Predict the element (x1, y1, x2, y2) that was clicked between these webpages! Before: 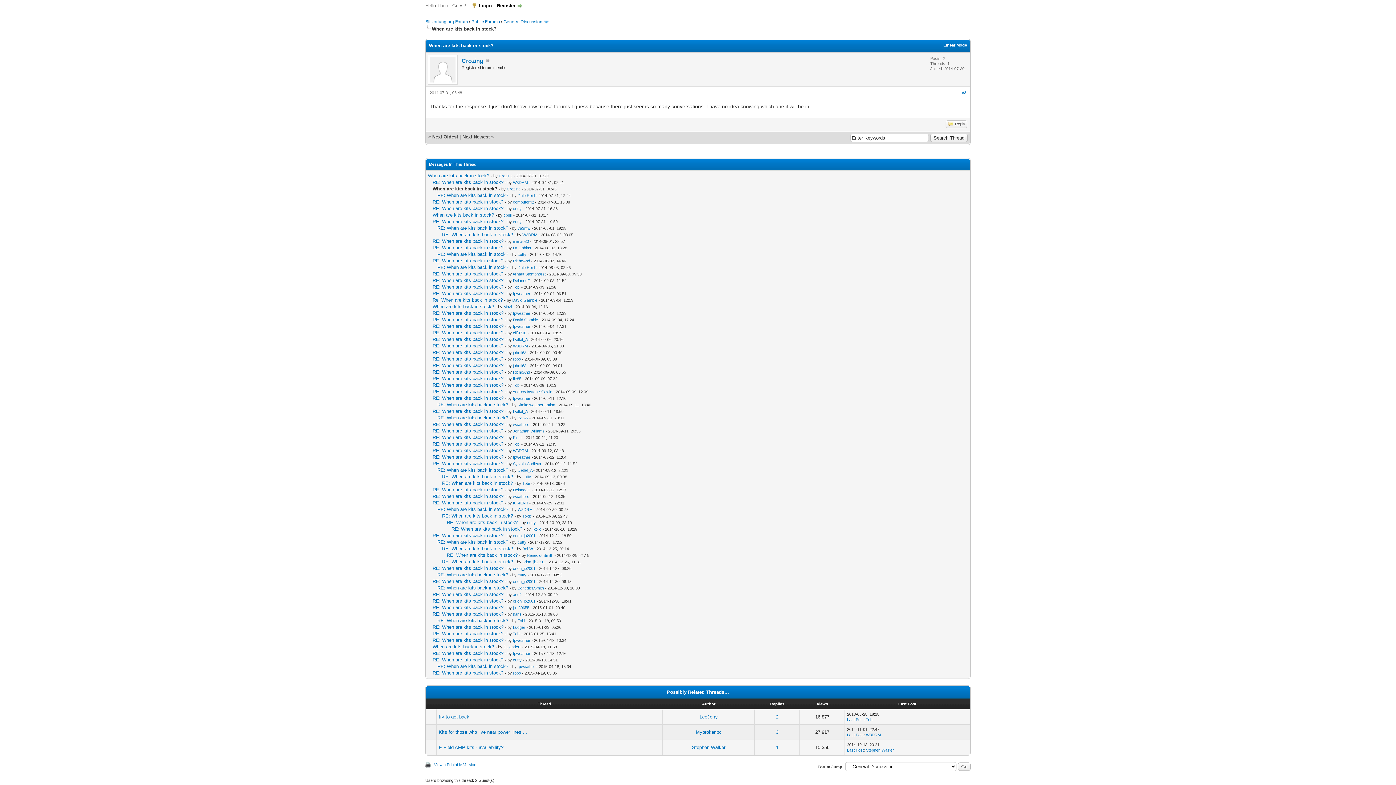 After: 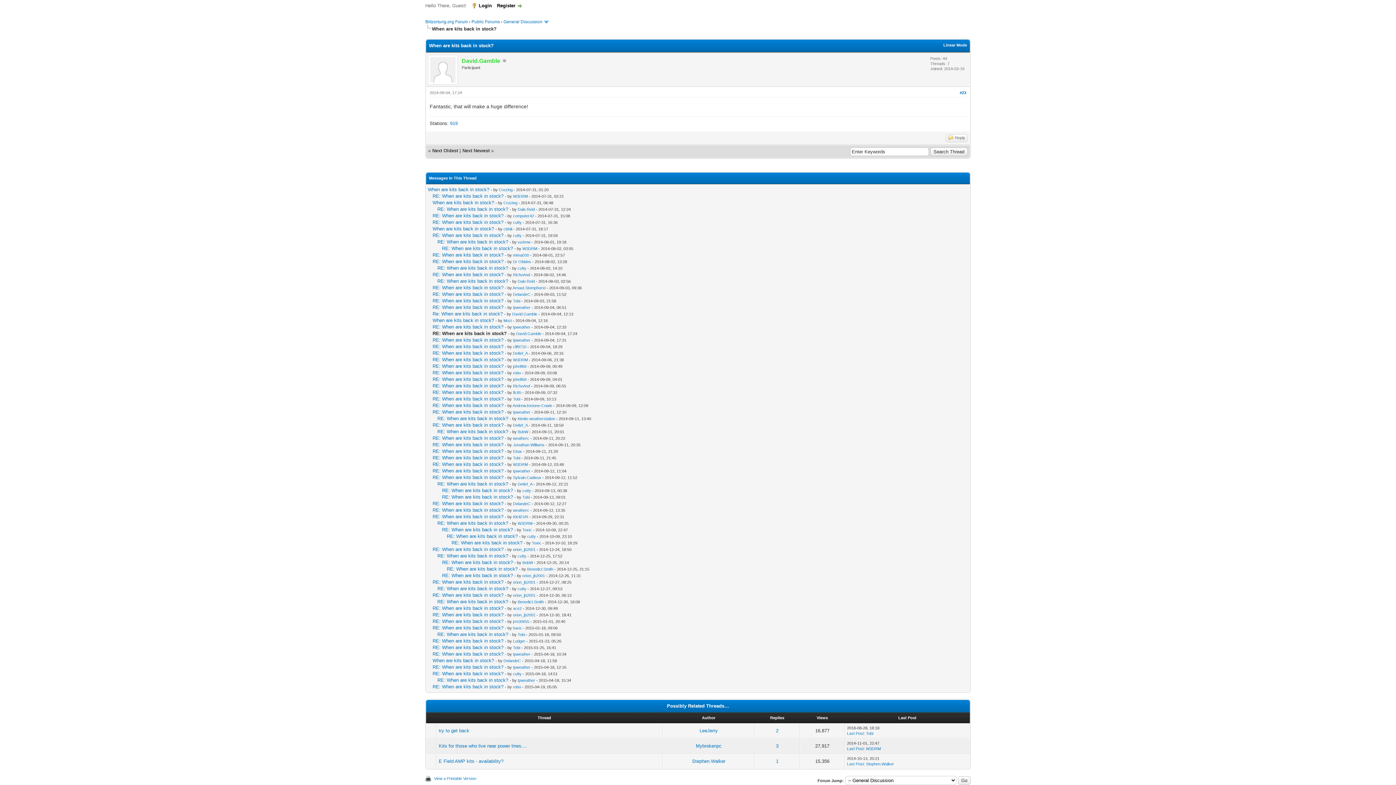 Action: bbox: (432, 317, 503, 322) label: RE: When are kits back in stock?